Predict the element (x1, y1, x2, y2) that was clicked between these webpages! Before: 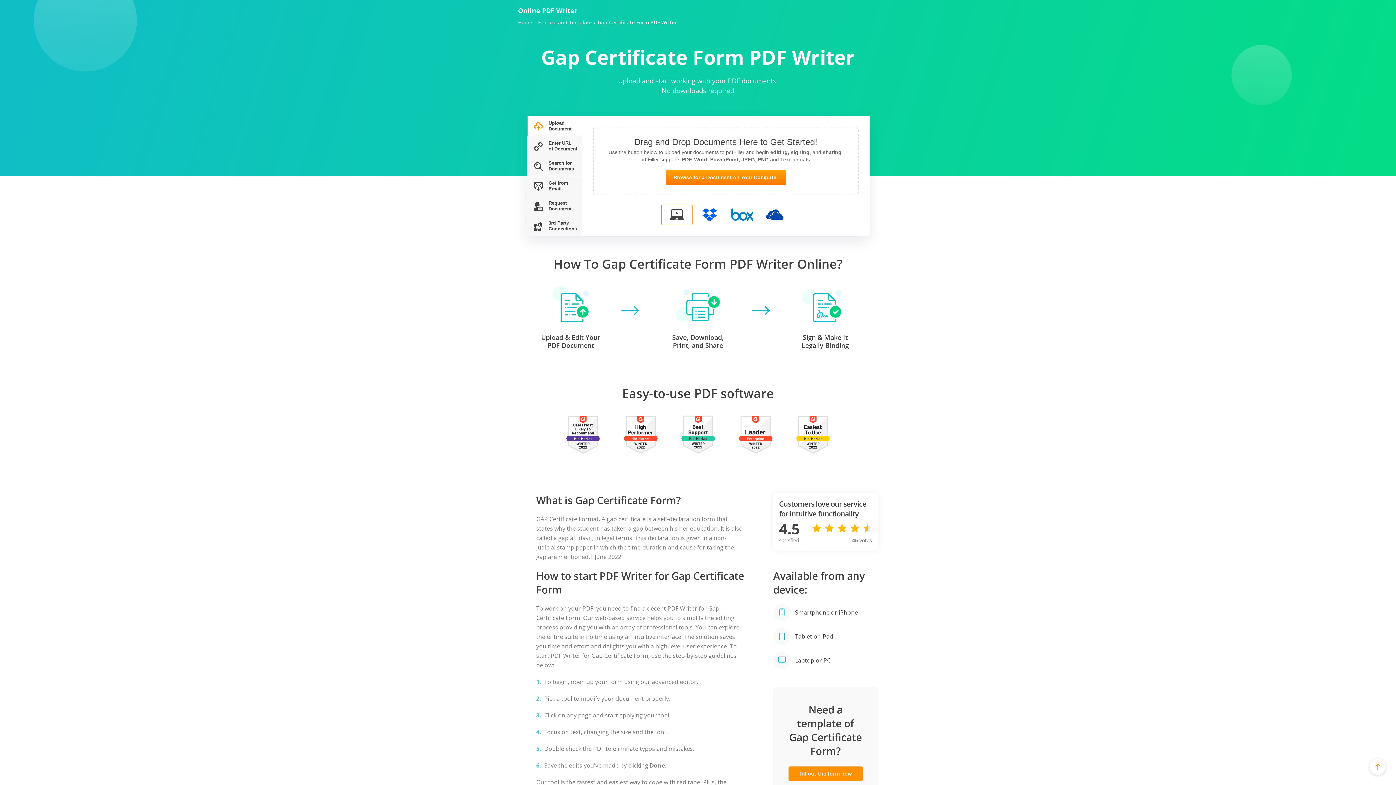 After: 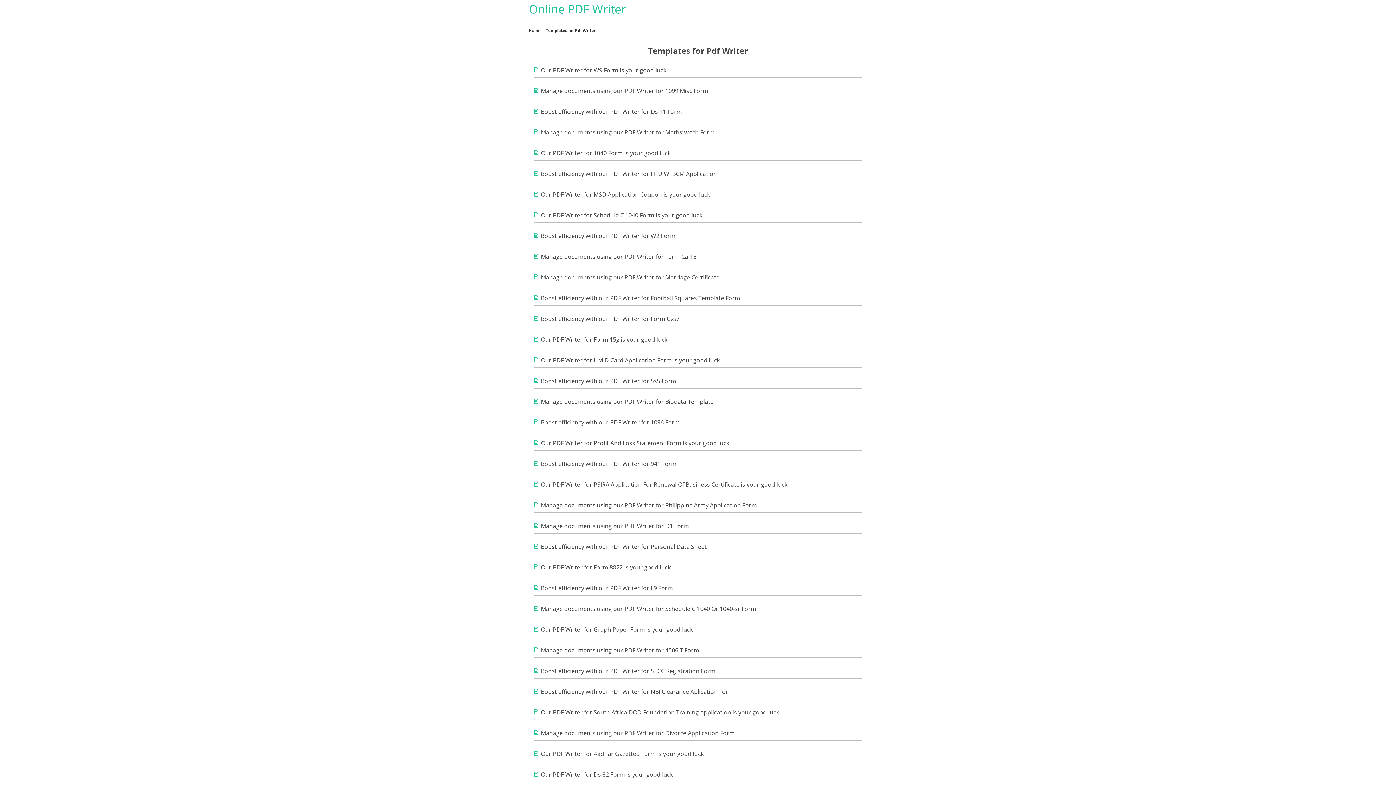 Action: label: Feature and Template bbox: (538, 19, 592, 25)